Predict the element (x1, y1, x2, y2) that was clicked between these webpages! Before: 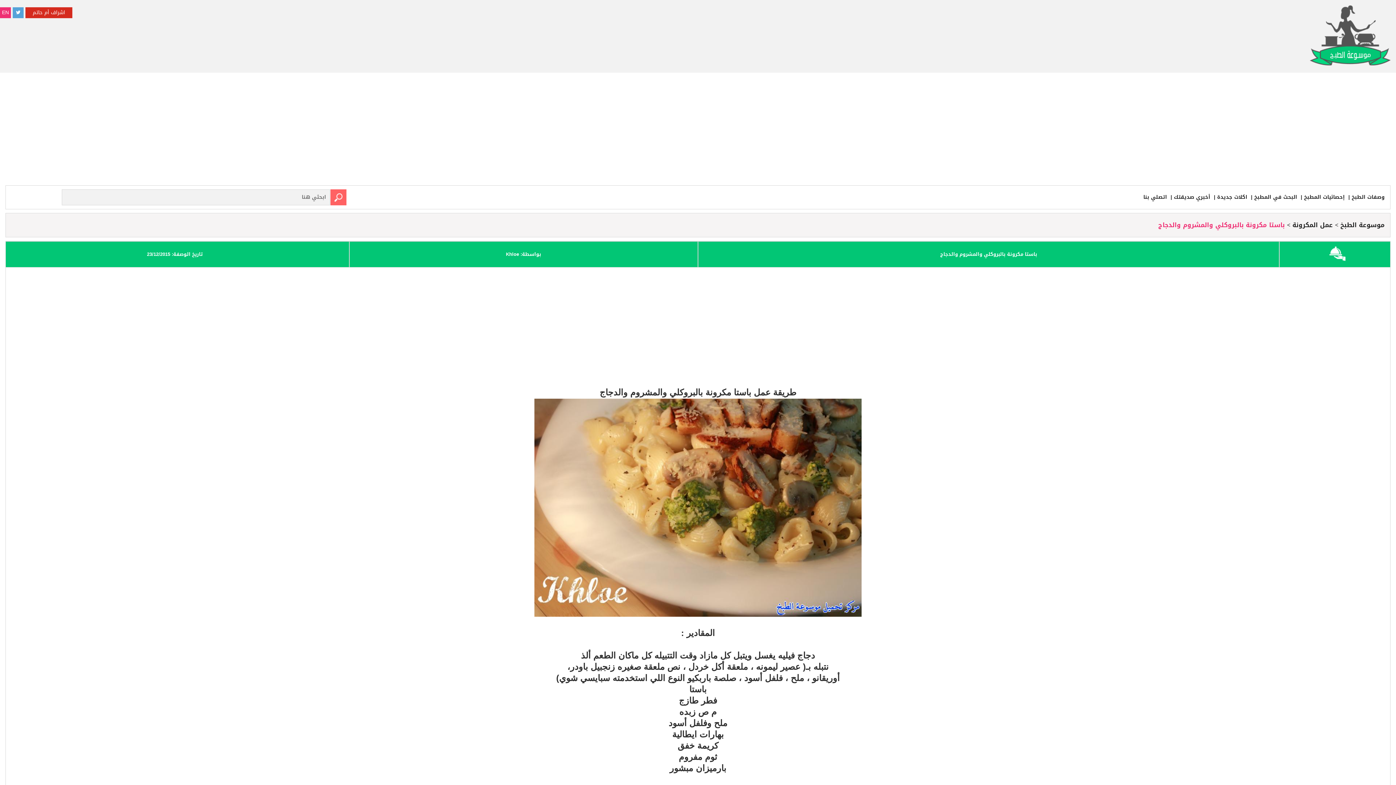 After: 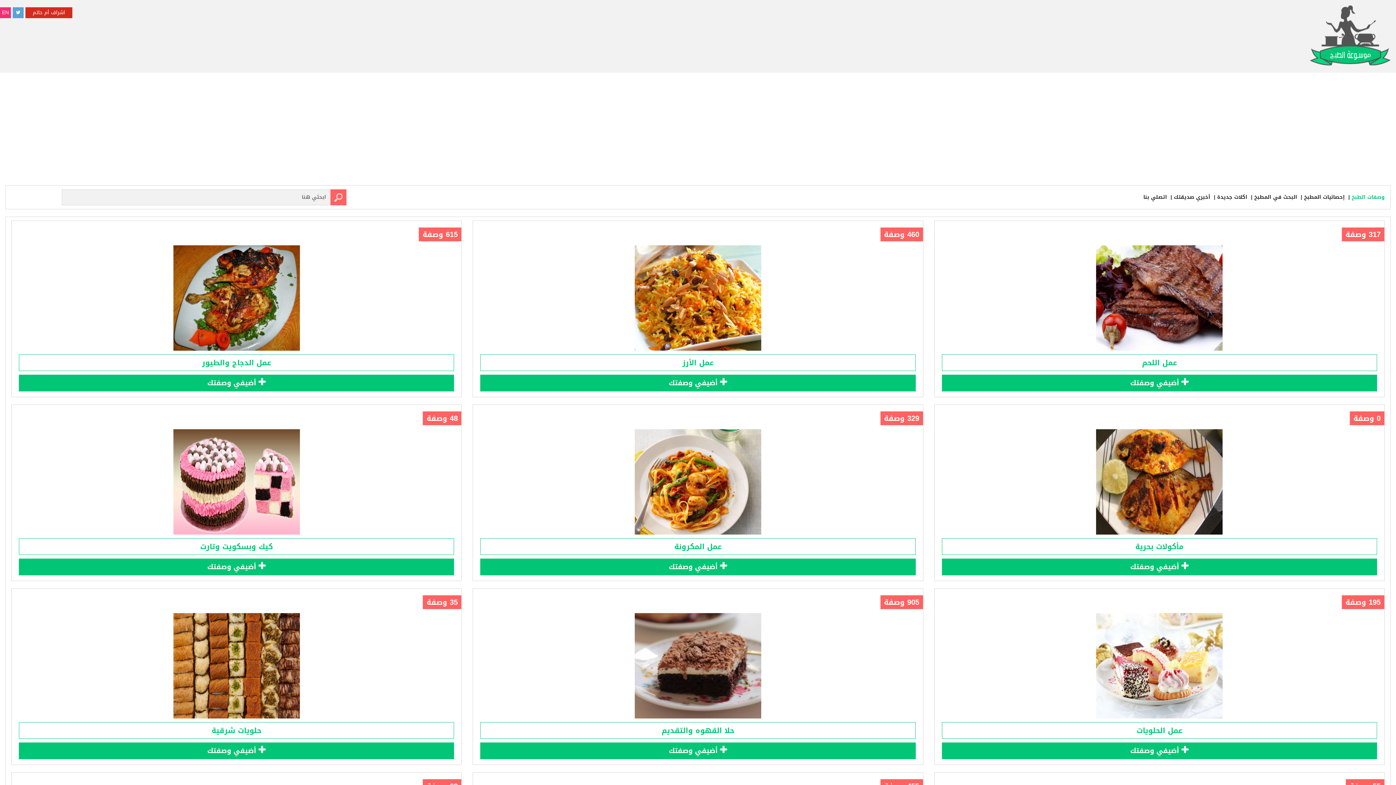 Action: bbox: (1346, 192, 1385, 202) label: وصفات الطبخ